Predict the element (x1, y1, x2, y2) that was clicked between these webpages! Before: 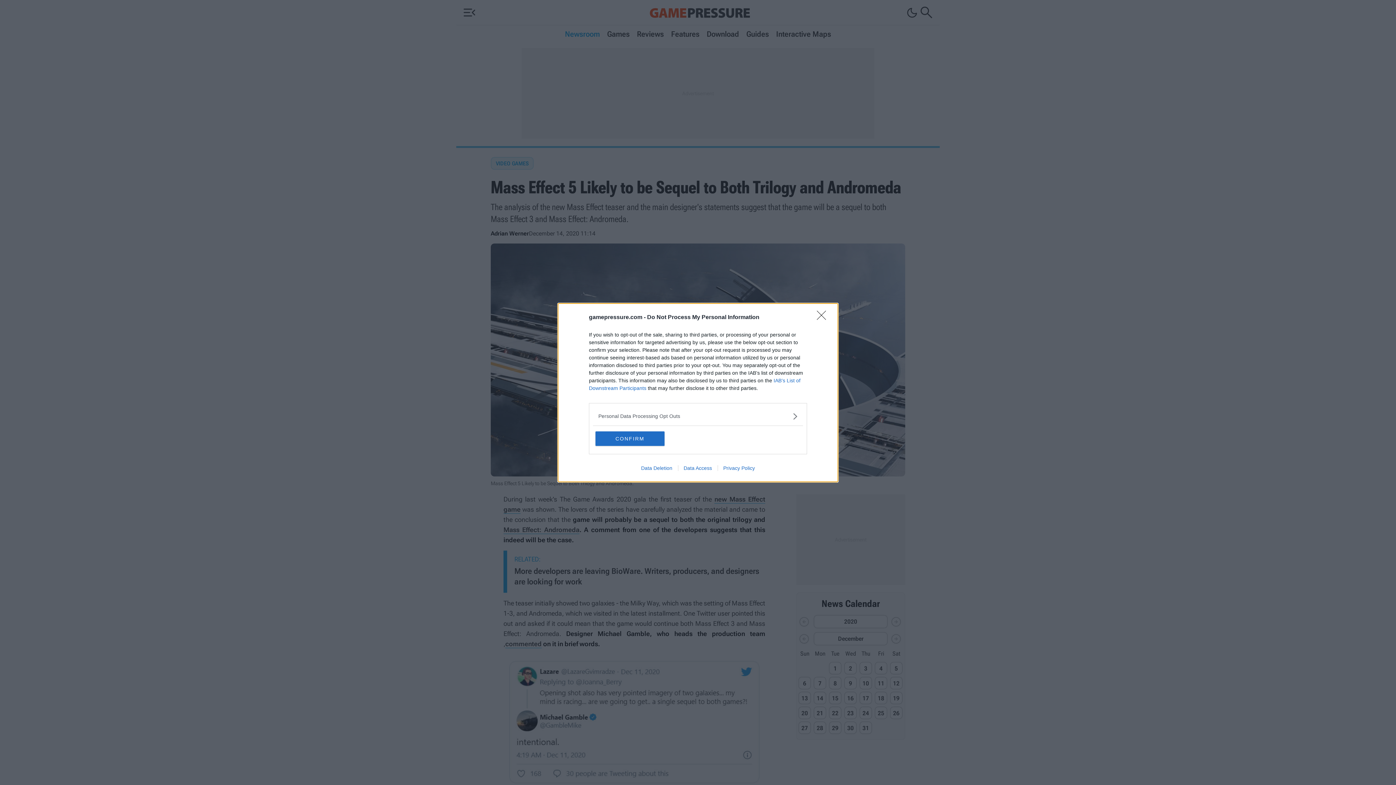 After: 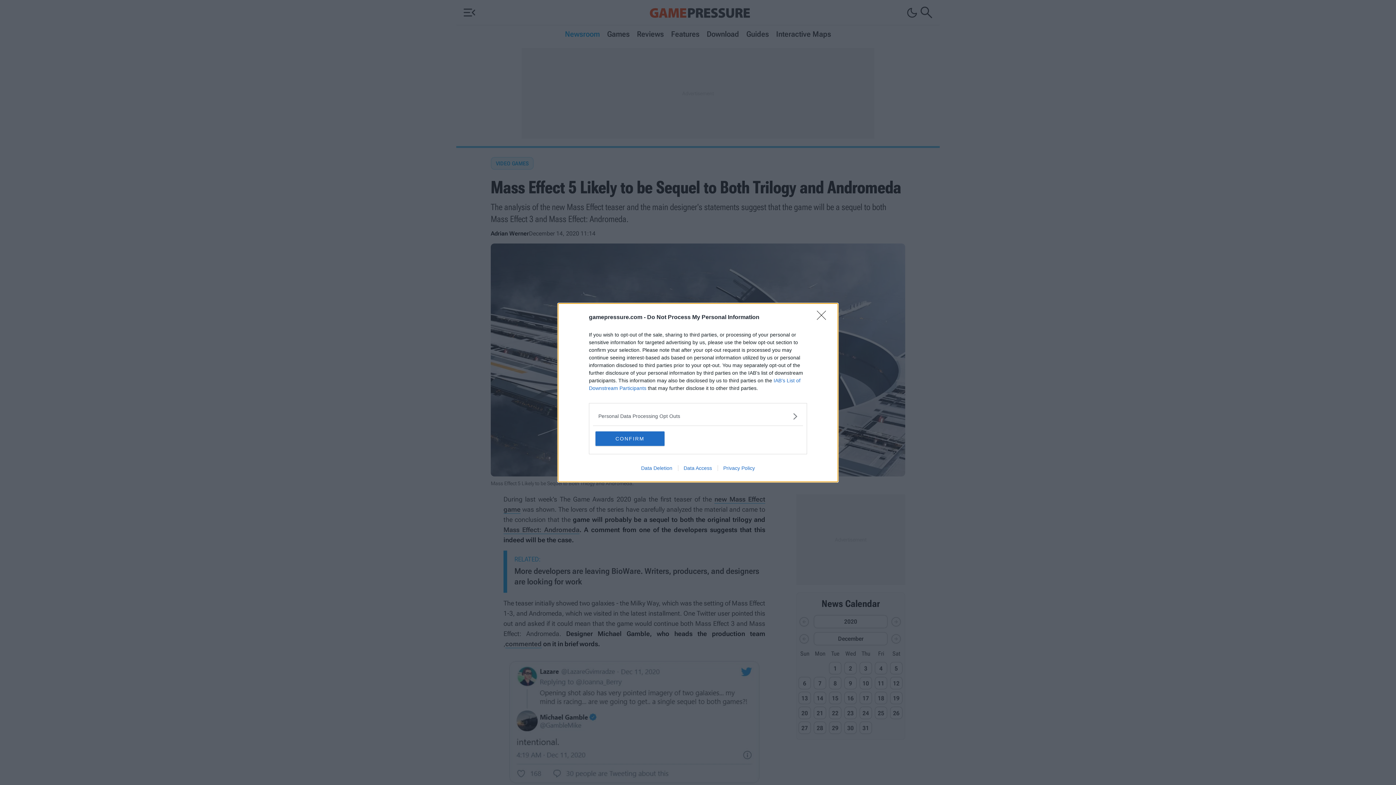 Action: bbox: (635, 465, 678, 471) label: Data Deletion